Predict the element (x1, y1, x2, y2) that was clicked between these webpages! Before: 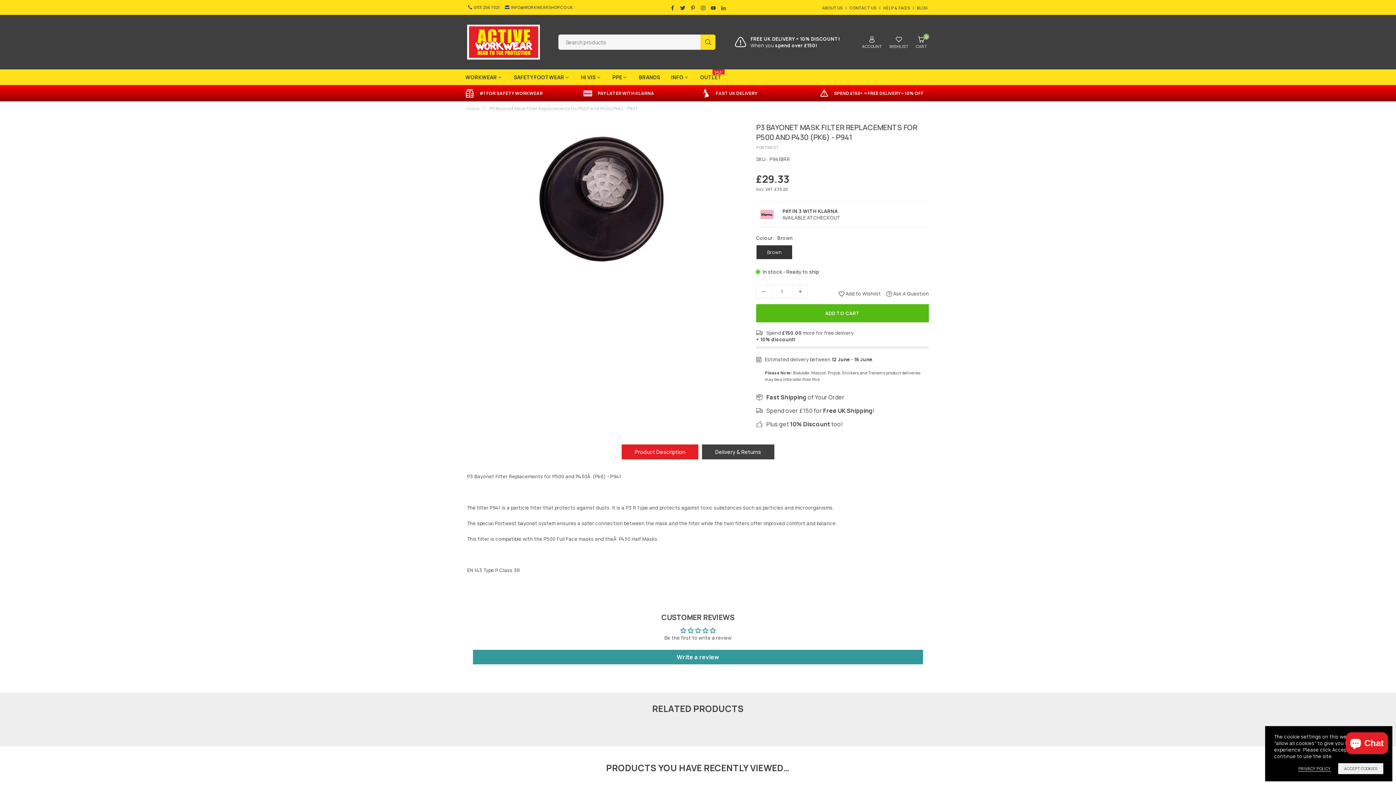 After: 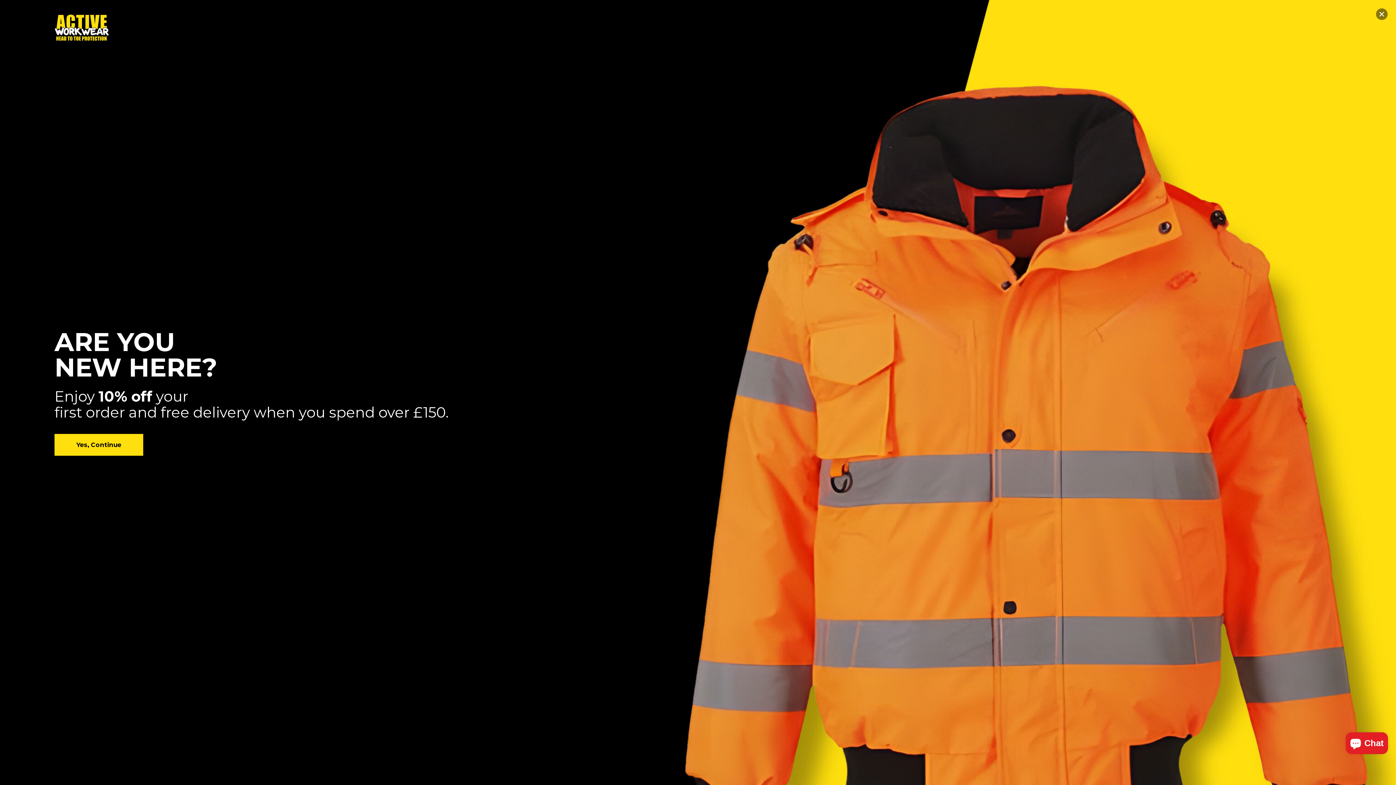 Action: bbox: (621, 444, 698, 459) label: Product Description